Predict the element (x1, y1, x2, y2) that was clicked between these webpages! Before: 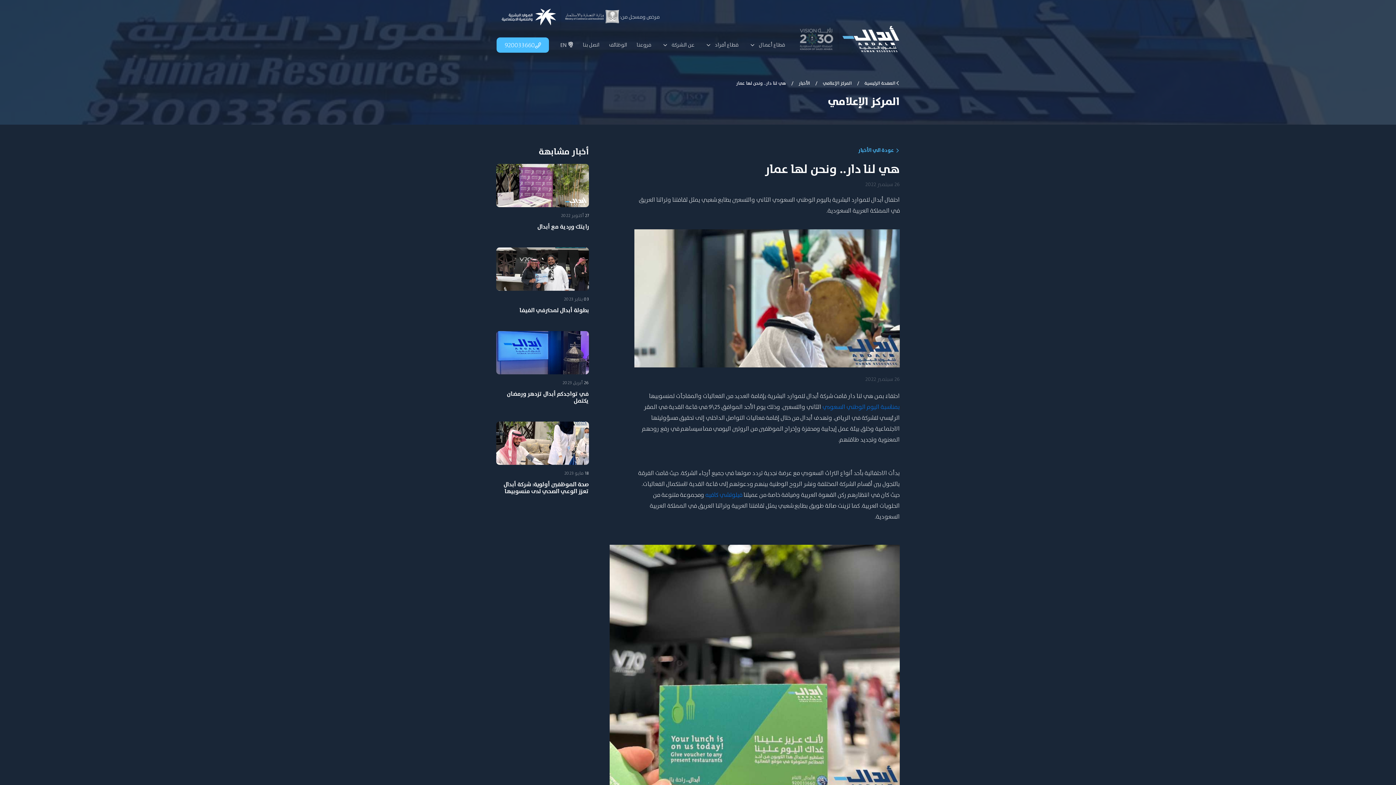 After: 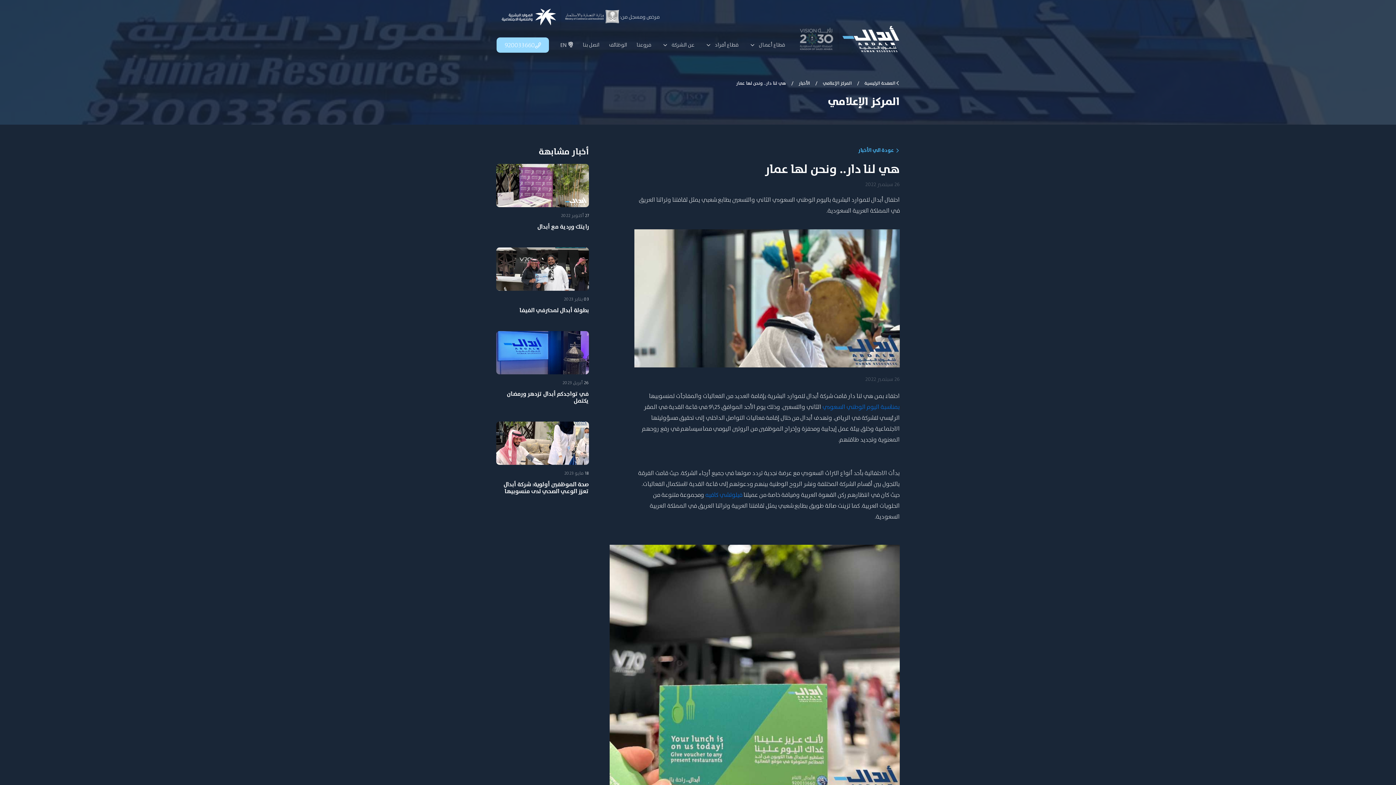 Action: bbox: (504, 39, 541, 50) label: 920033660